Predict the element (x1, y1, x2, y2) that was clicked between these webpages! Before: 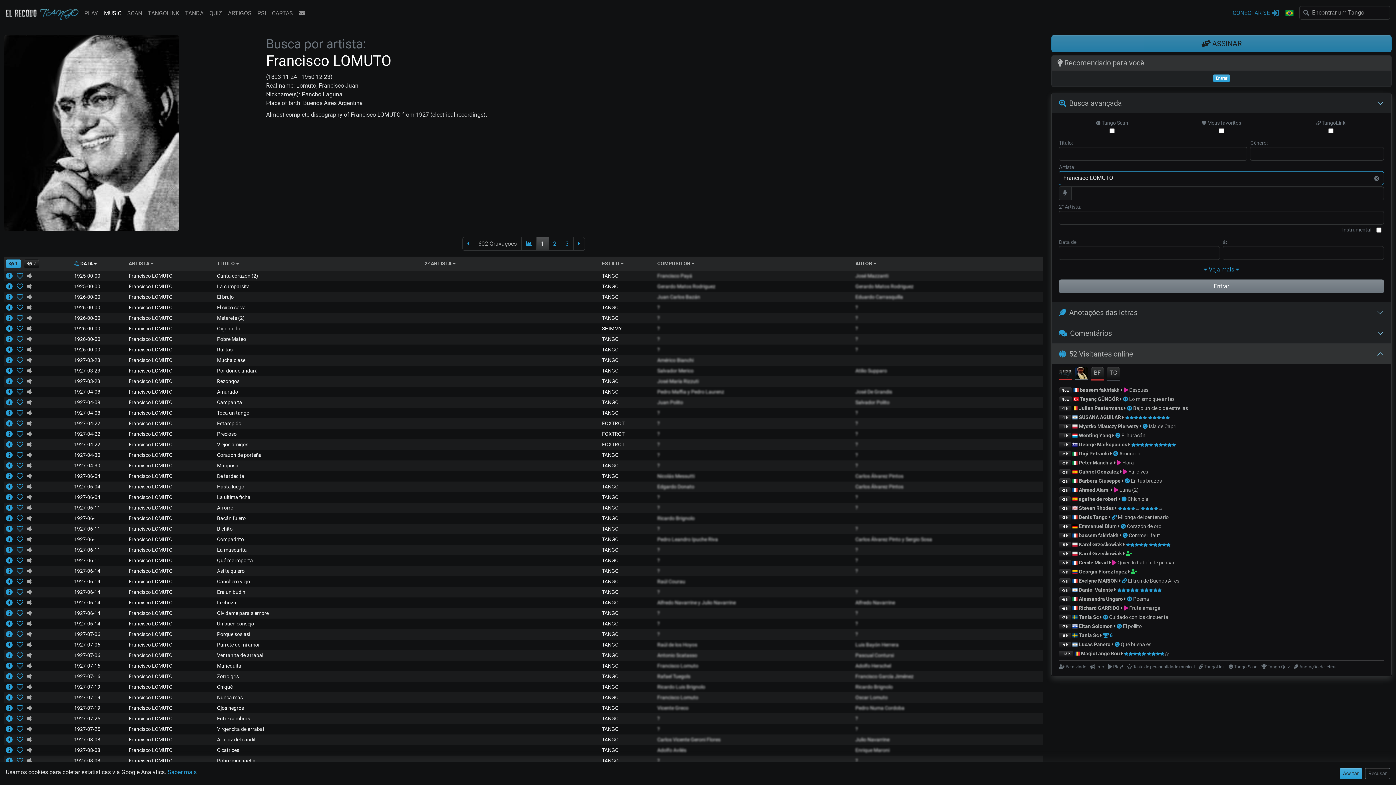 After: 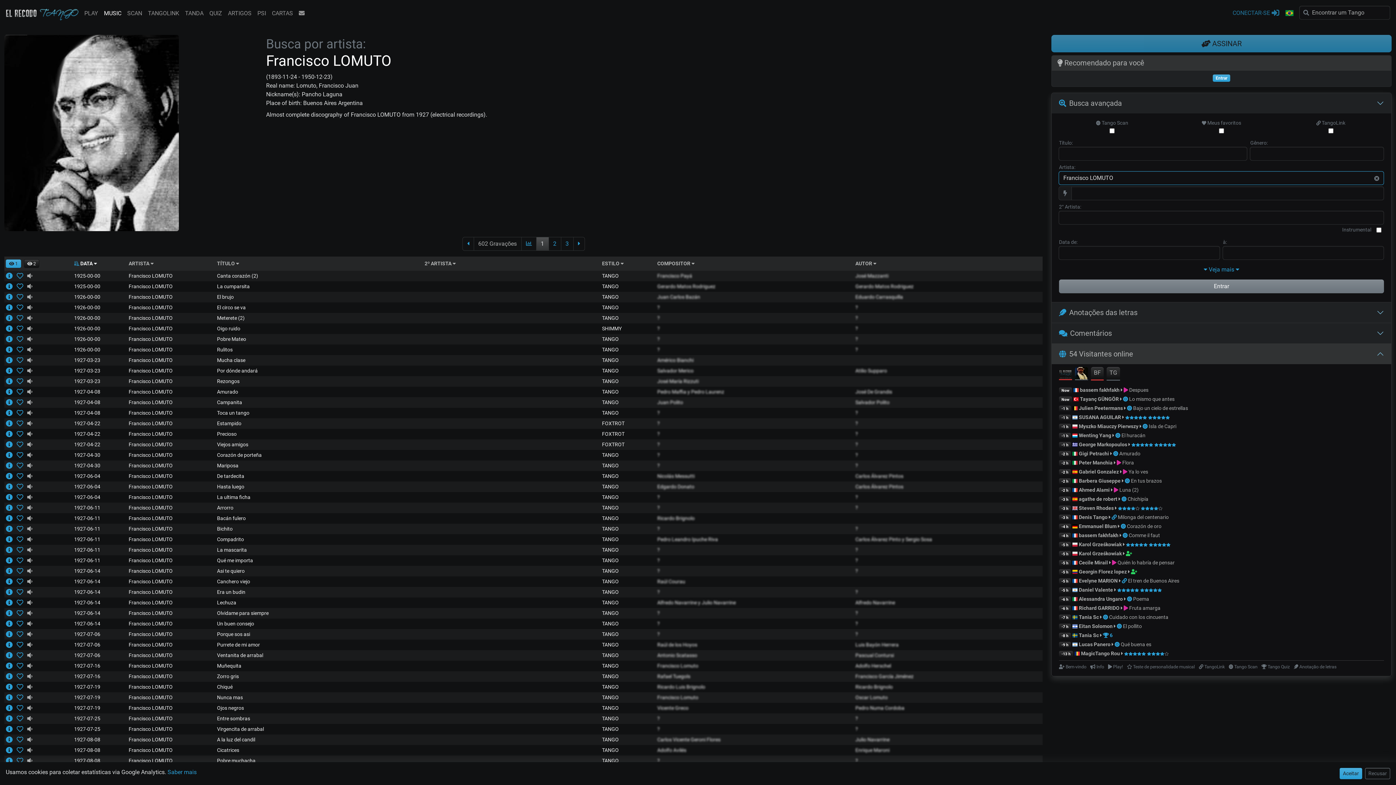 Action: label: Francisco LOMUTO bbox: (128, 536, 172, 542)